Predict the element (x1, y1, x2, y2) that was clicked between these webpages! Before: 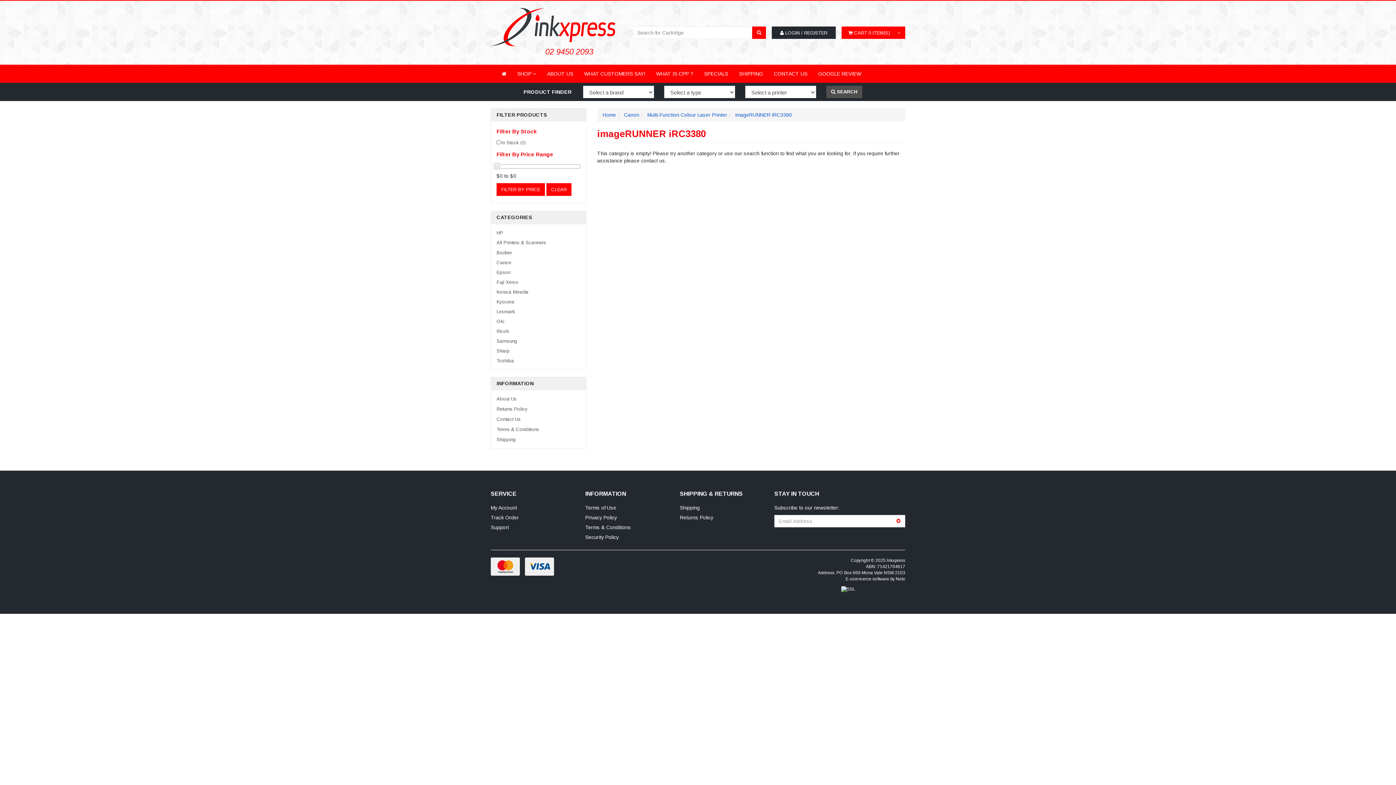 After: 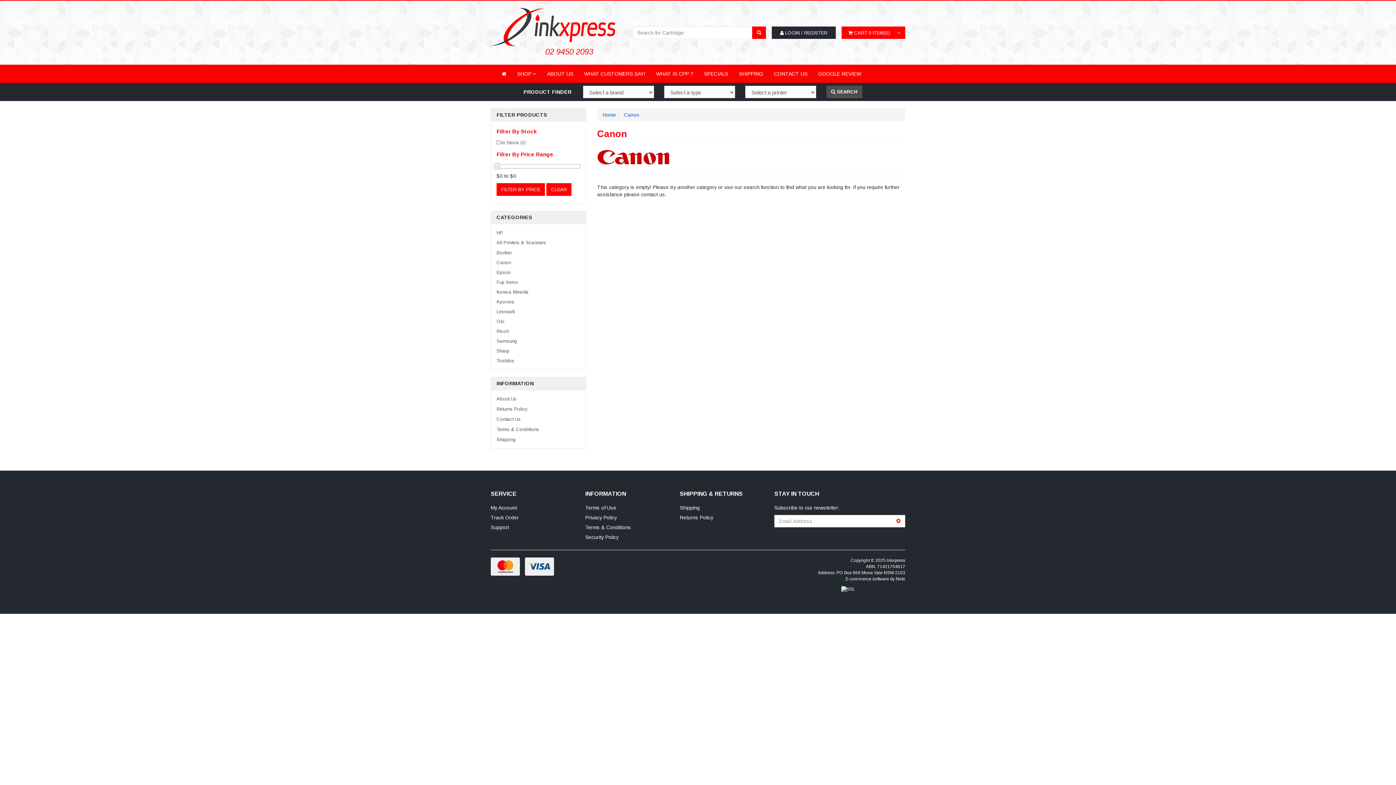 Action: bbox: (624, 112, 639, 117) label: Canon